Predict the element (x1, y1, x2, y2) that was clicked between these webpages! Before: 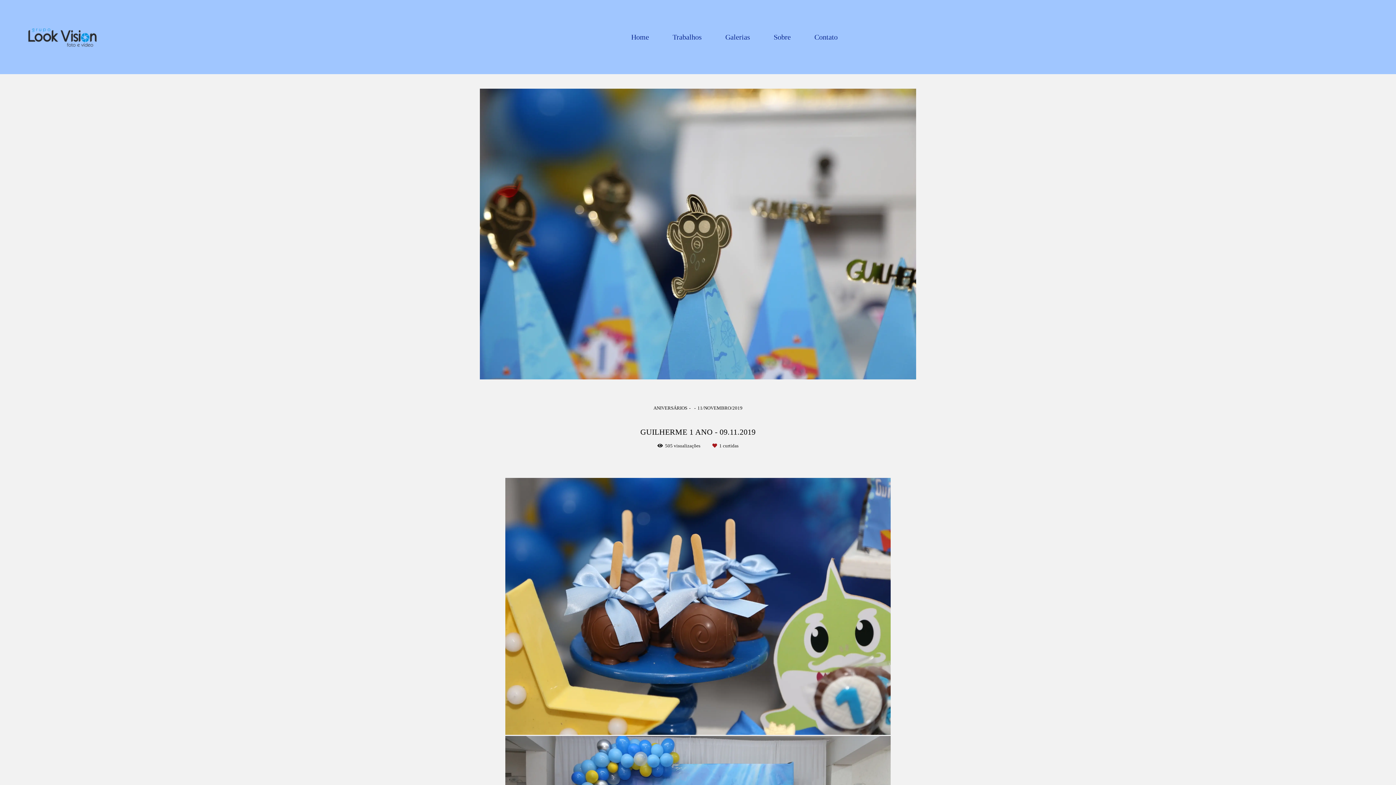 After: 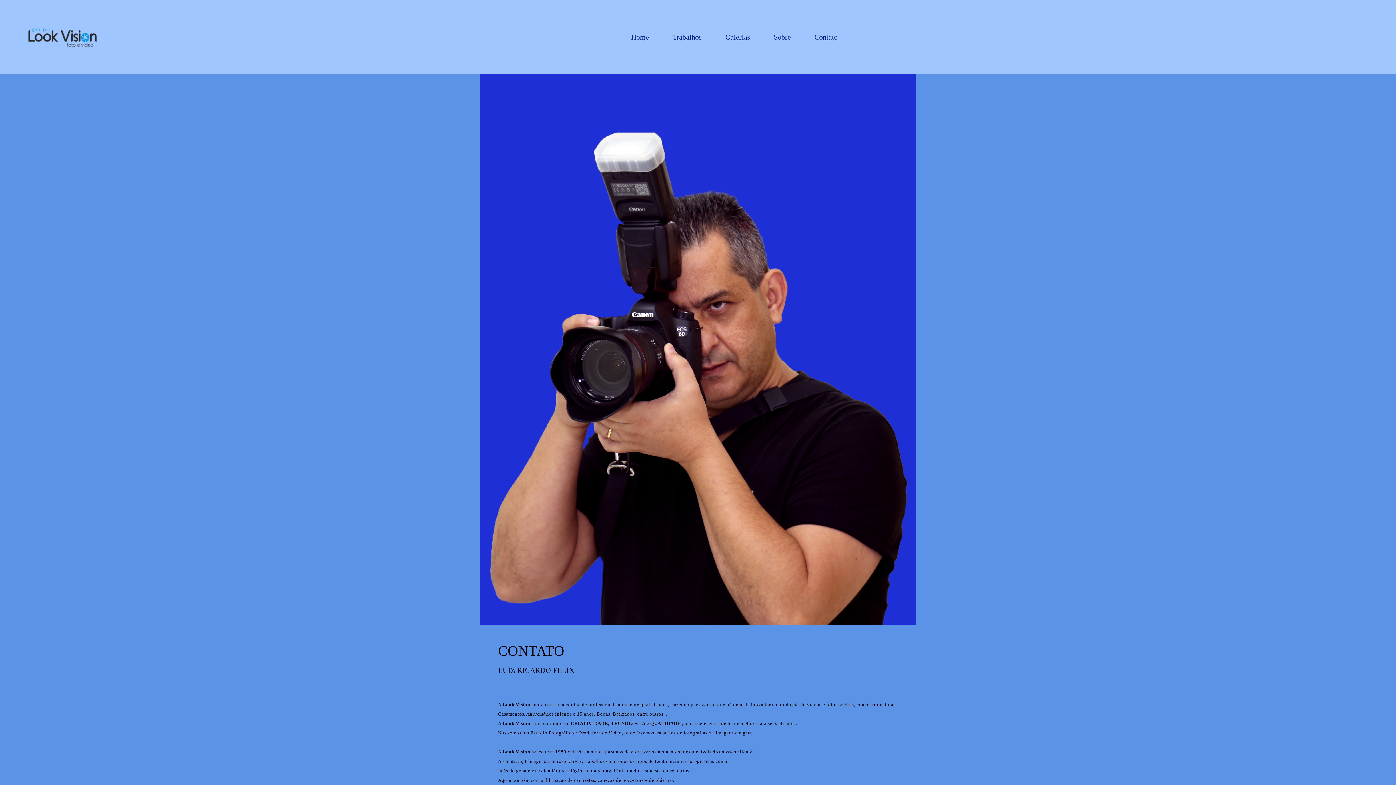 Action: label: Sobre bbox: (763, 29, 801, 44)